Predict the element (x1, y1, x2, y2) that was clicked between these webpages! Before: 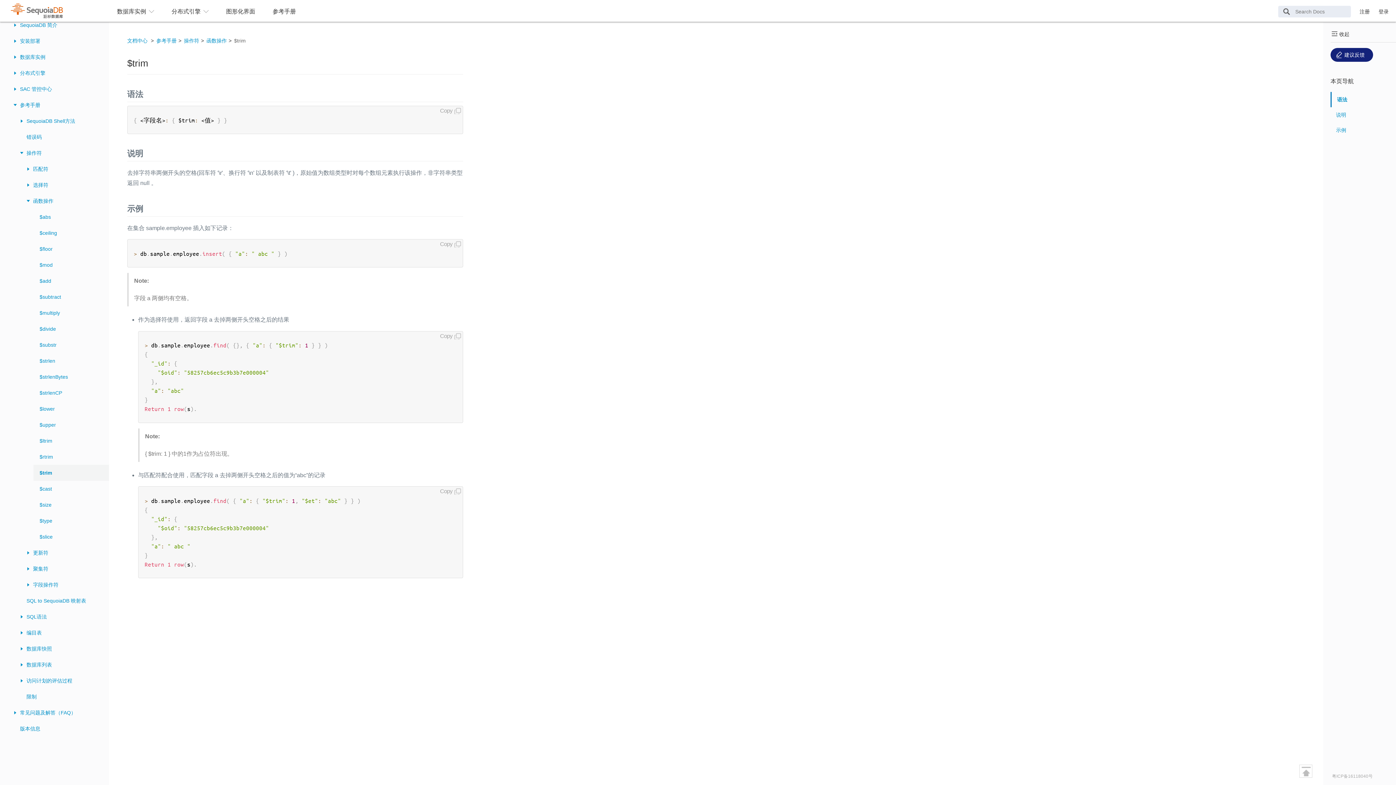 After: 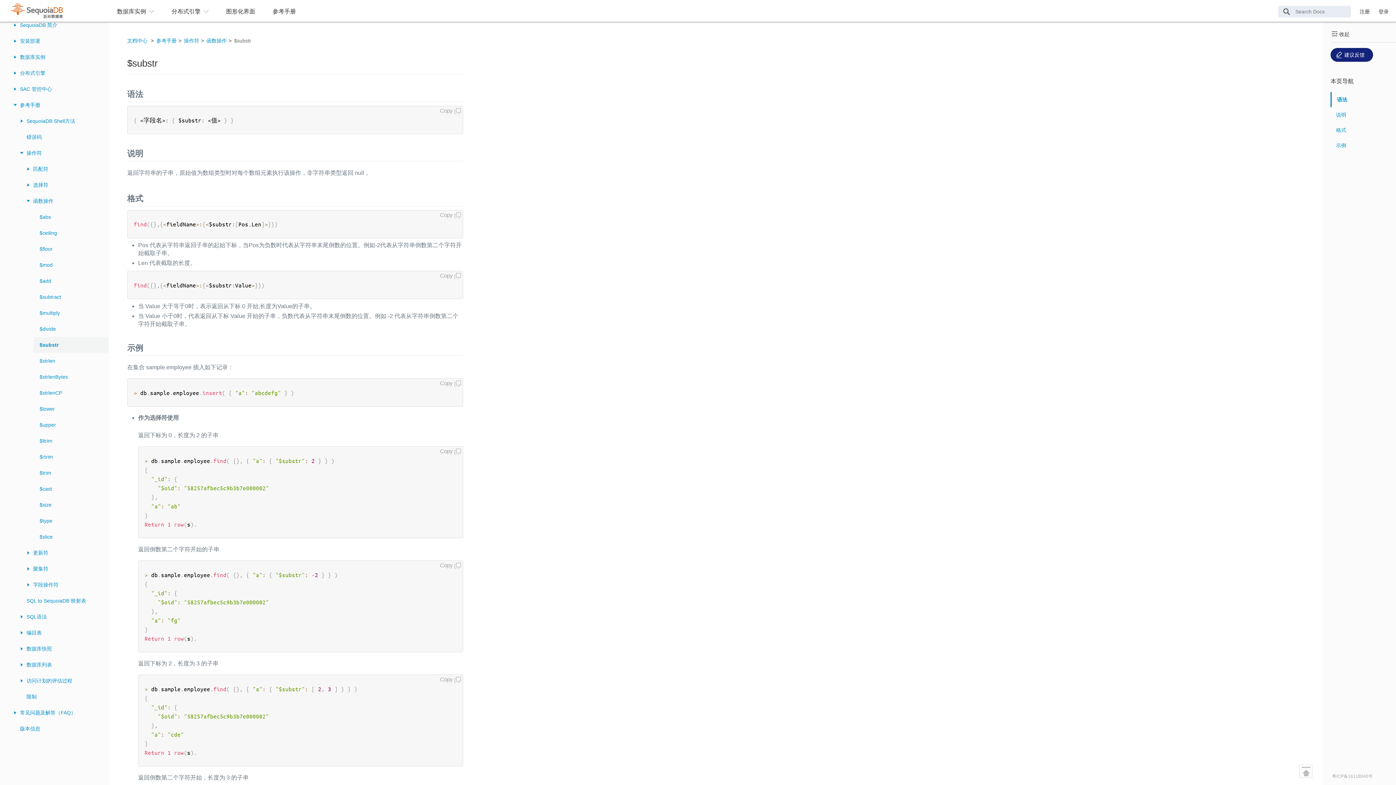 Action: label: $substr bbox: (39, 342, 56, 348)